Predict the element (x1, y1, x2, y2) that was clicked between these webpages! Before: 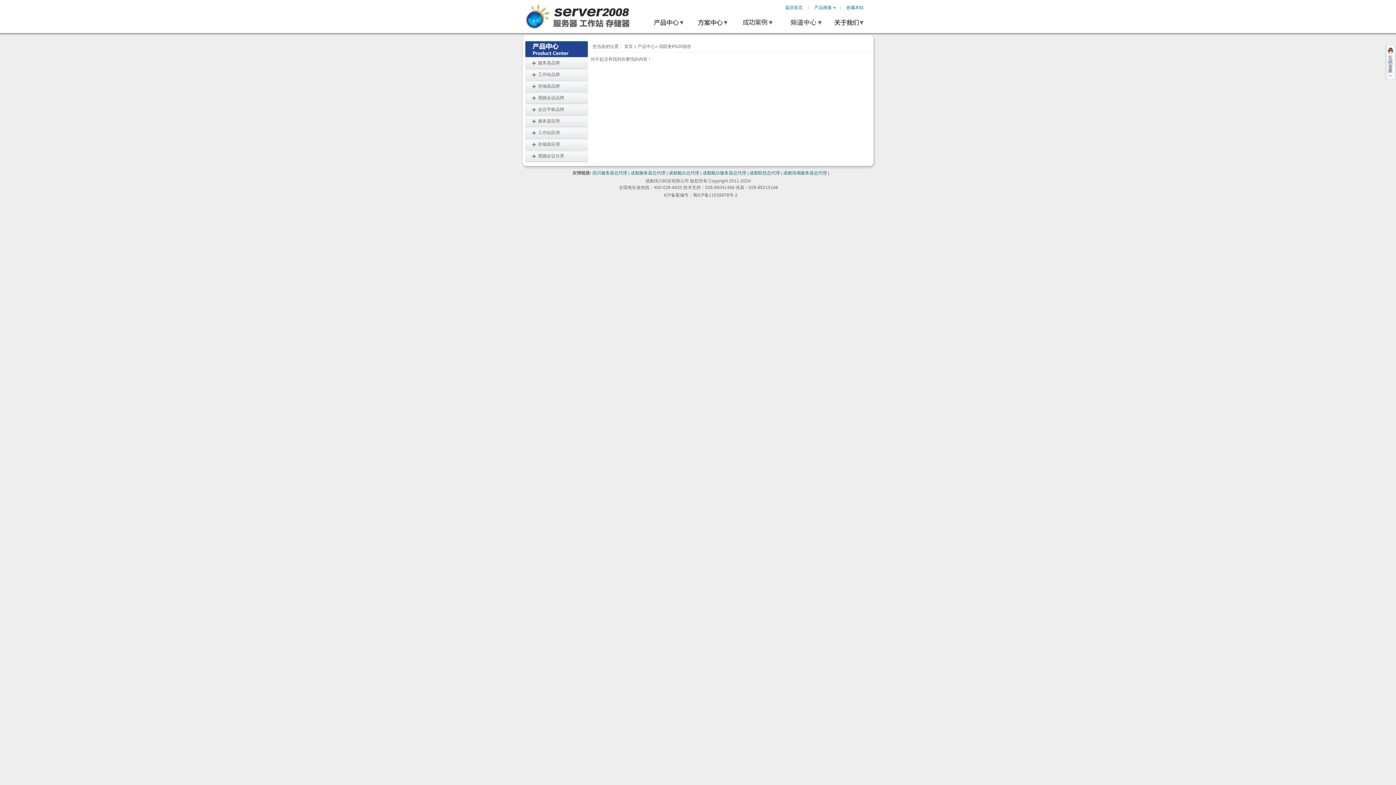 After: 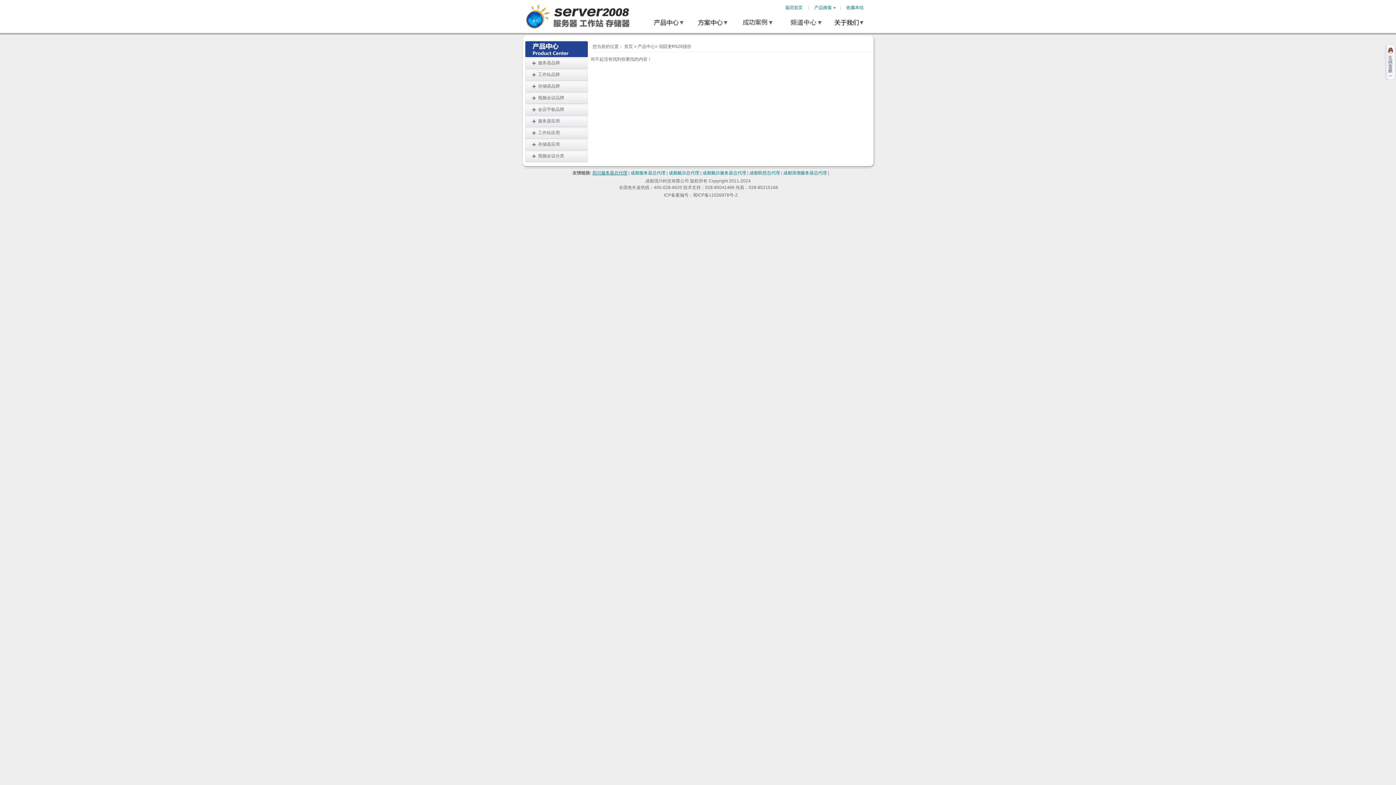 Action: label: 四川服务器总代理 bbox: (592, 170, 627, 175)